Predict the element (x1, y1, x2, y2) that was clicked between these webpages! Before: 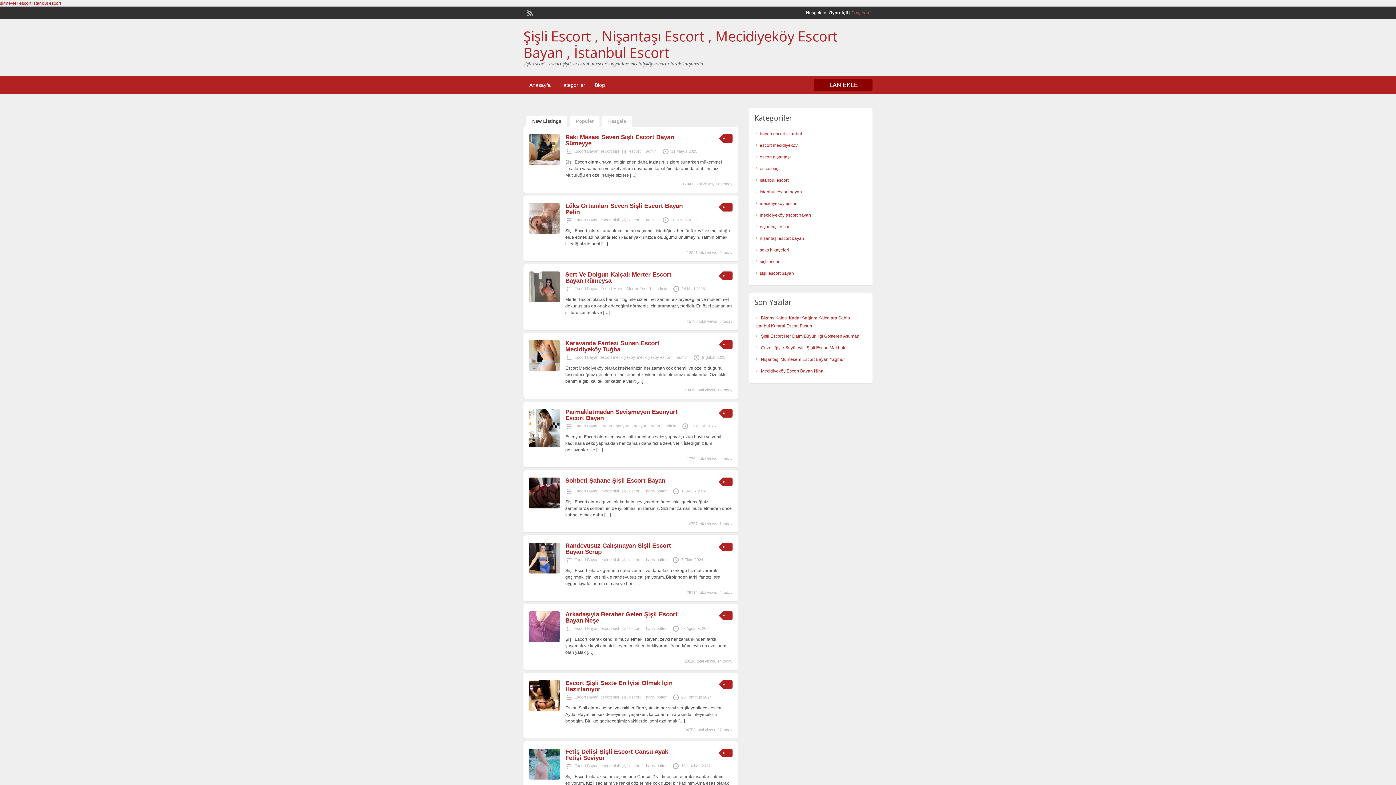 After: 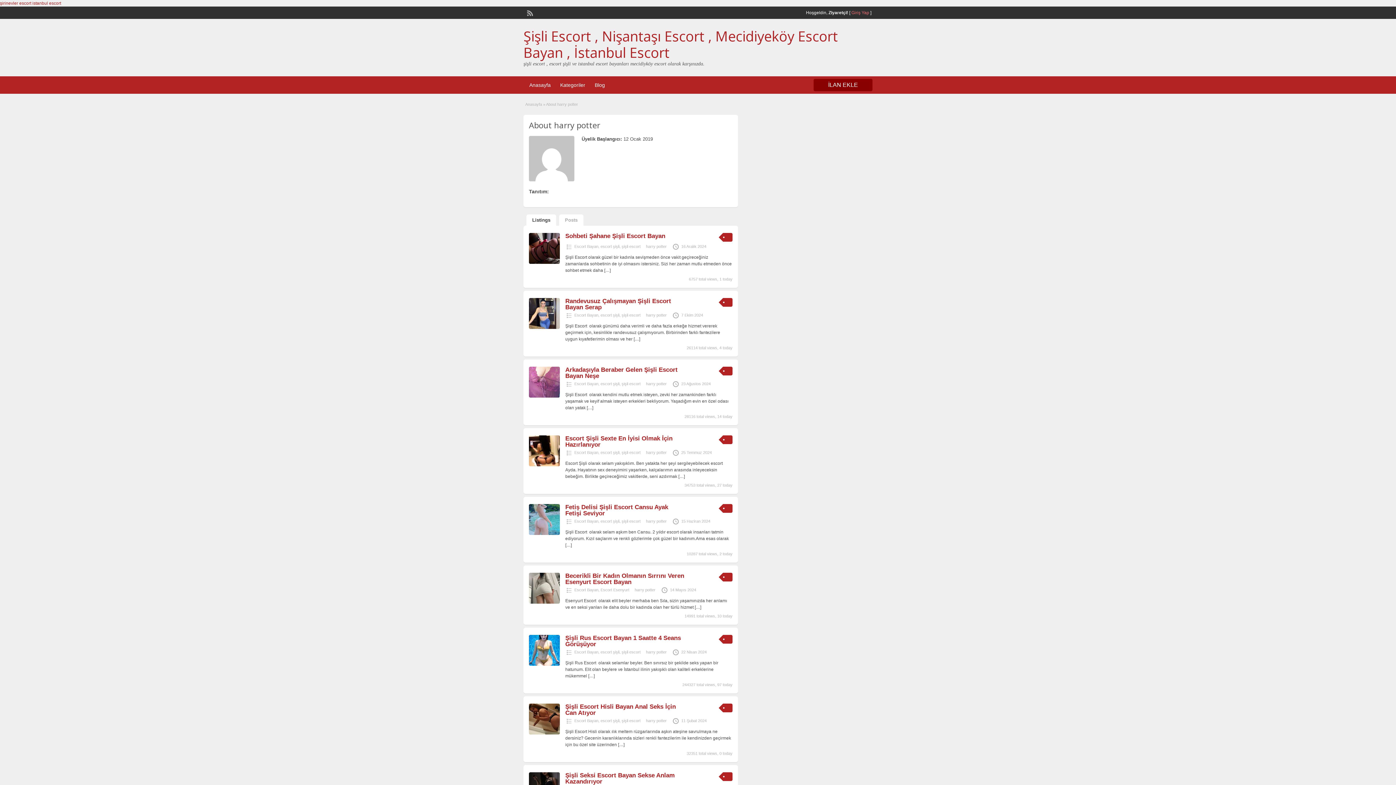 Action: label: harry potter bbox: (646, 489, 666, 493)